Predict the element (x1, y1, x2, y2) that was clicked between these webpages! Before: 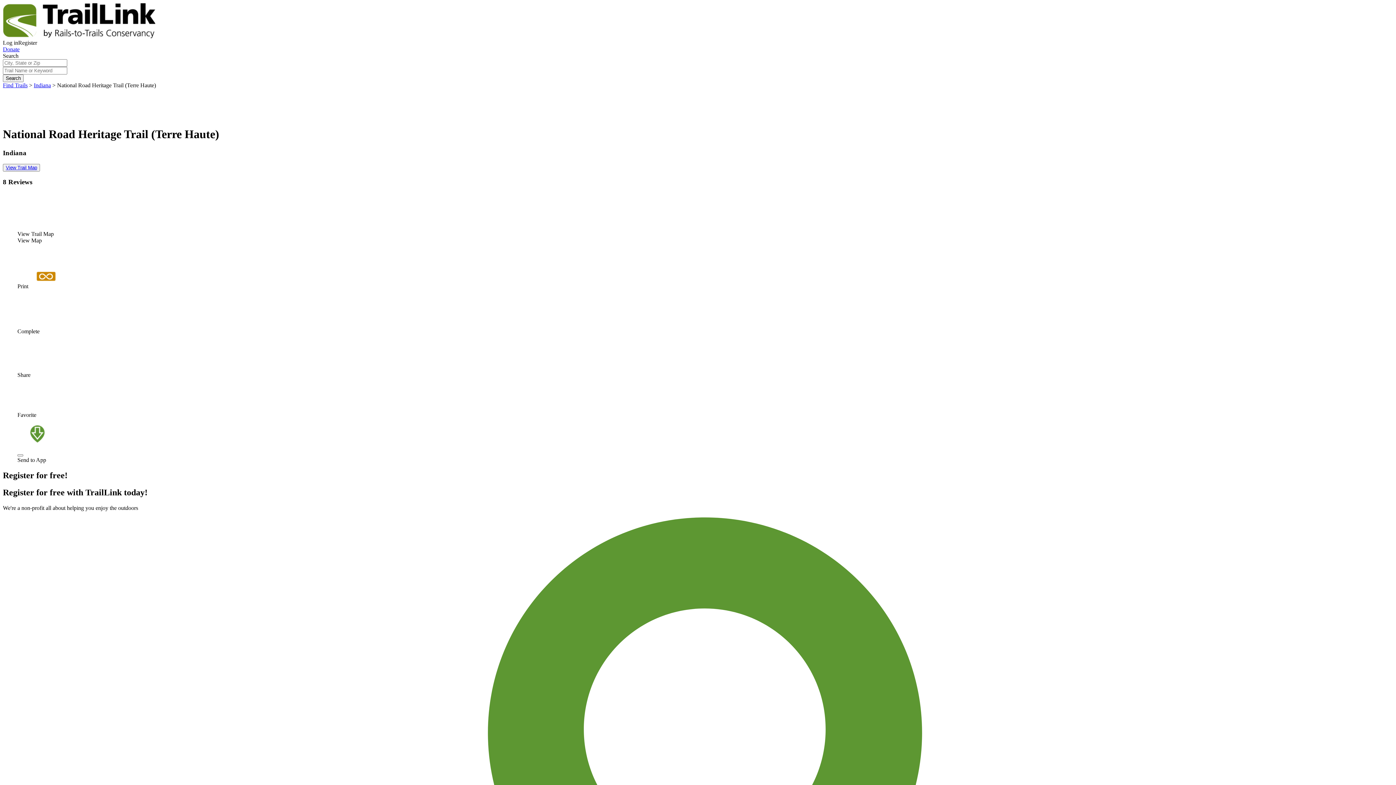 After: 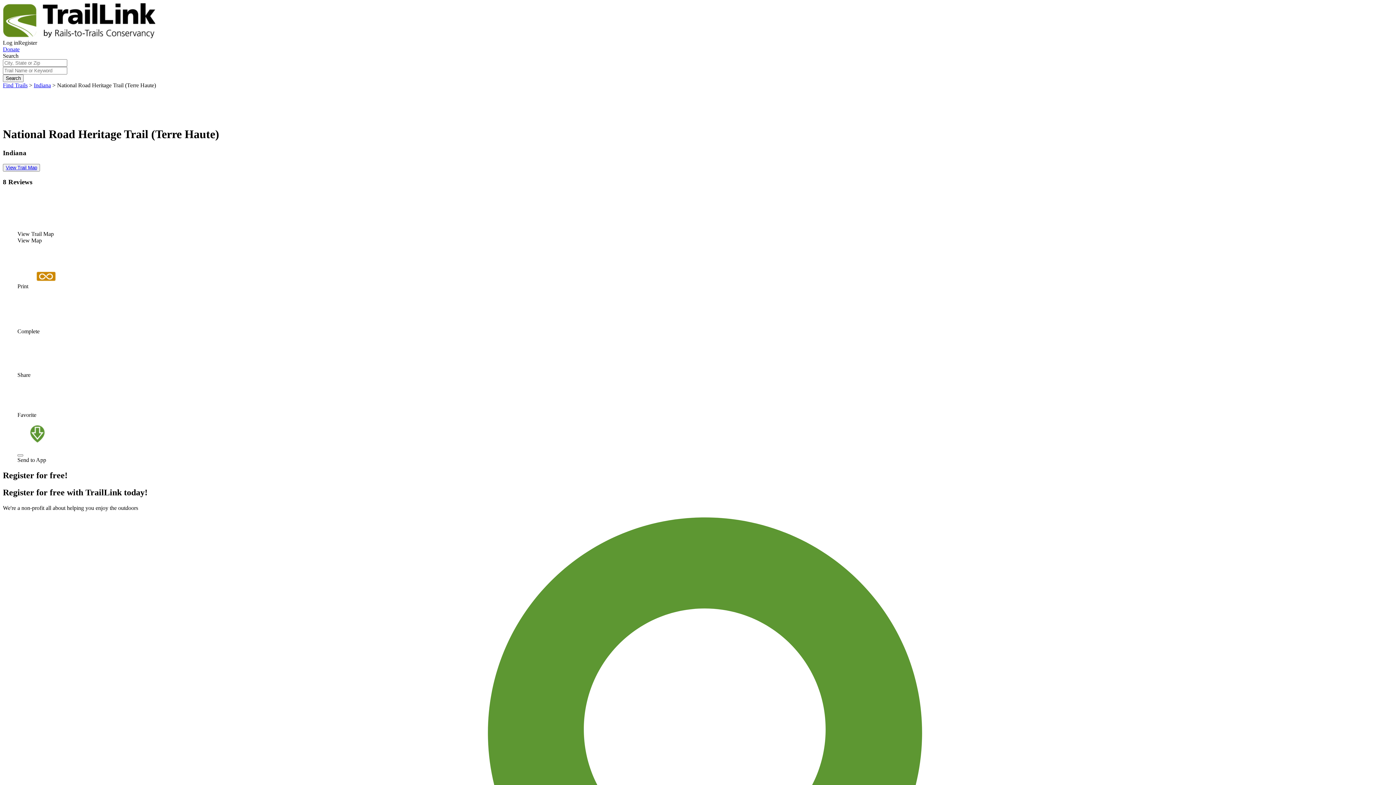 Action: bbox: (17, 365, 38, 371)